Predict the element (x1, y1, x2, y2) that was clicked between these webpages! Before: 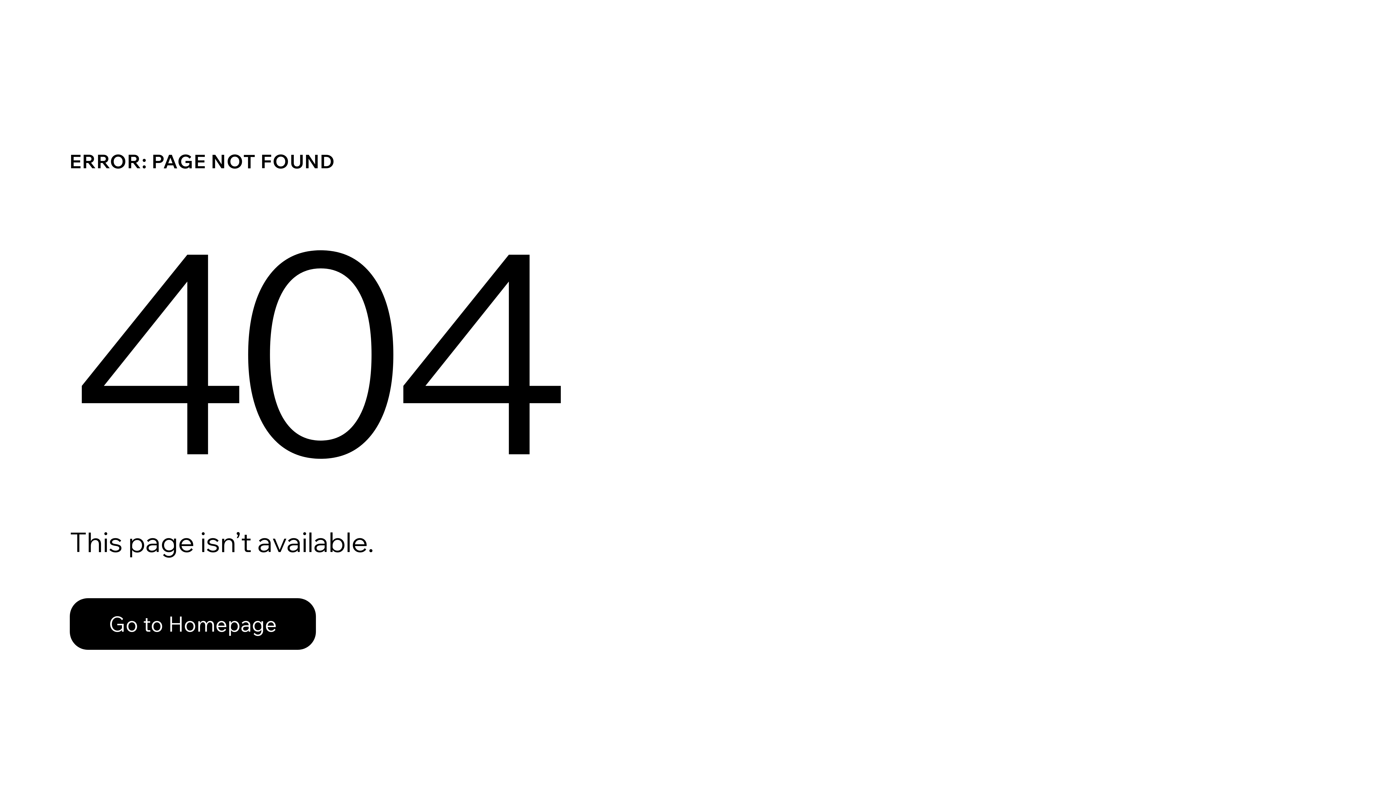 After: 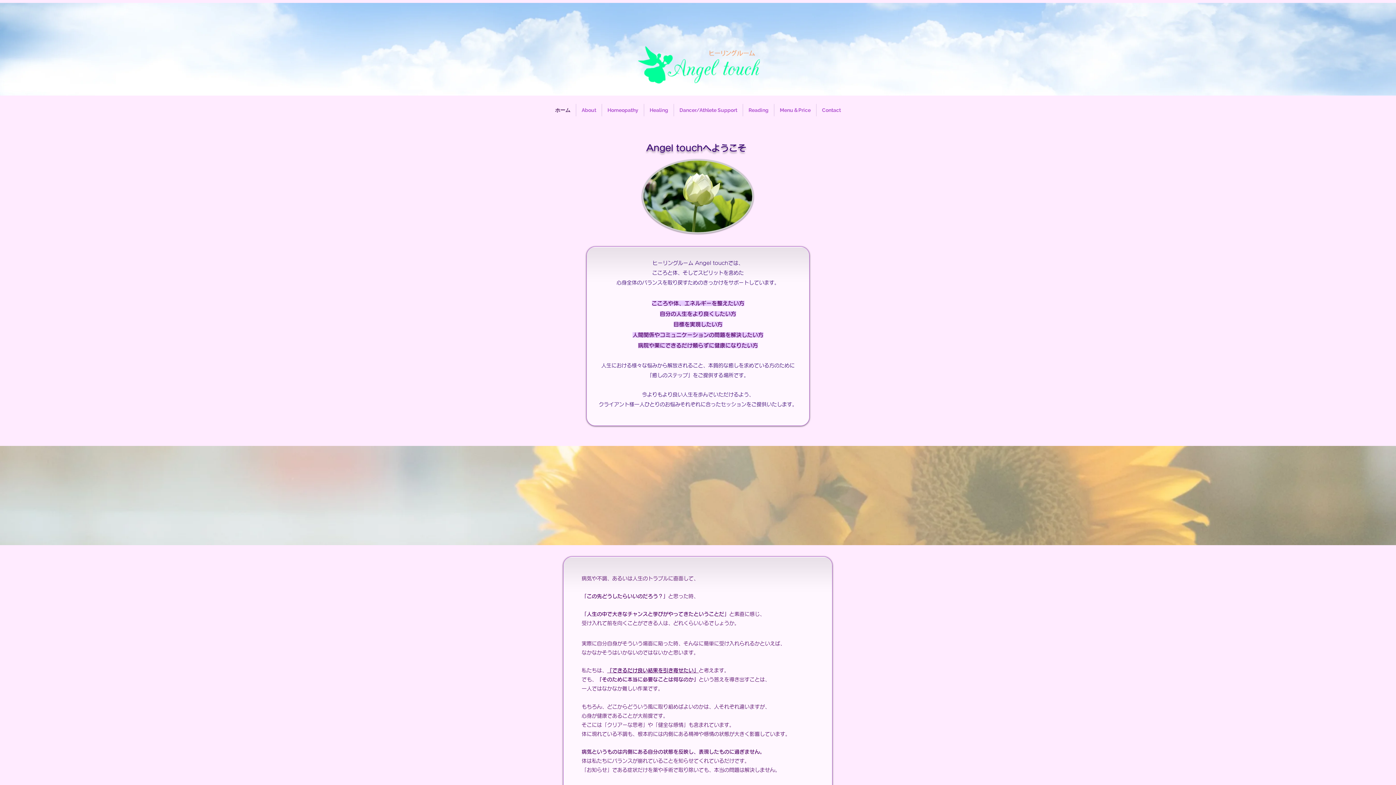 Action: label: Go to Homepage bbox: (69, 598, 316, 650)